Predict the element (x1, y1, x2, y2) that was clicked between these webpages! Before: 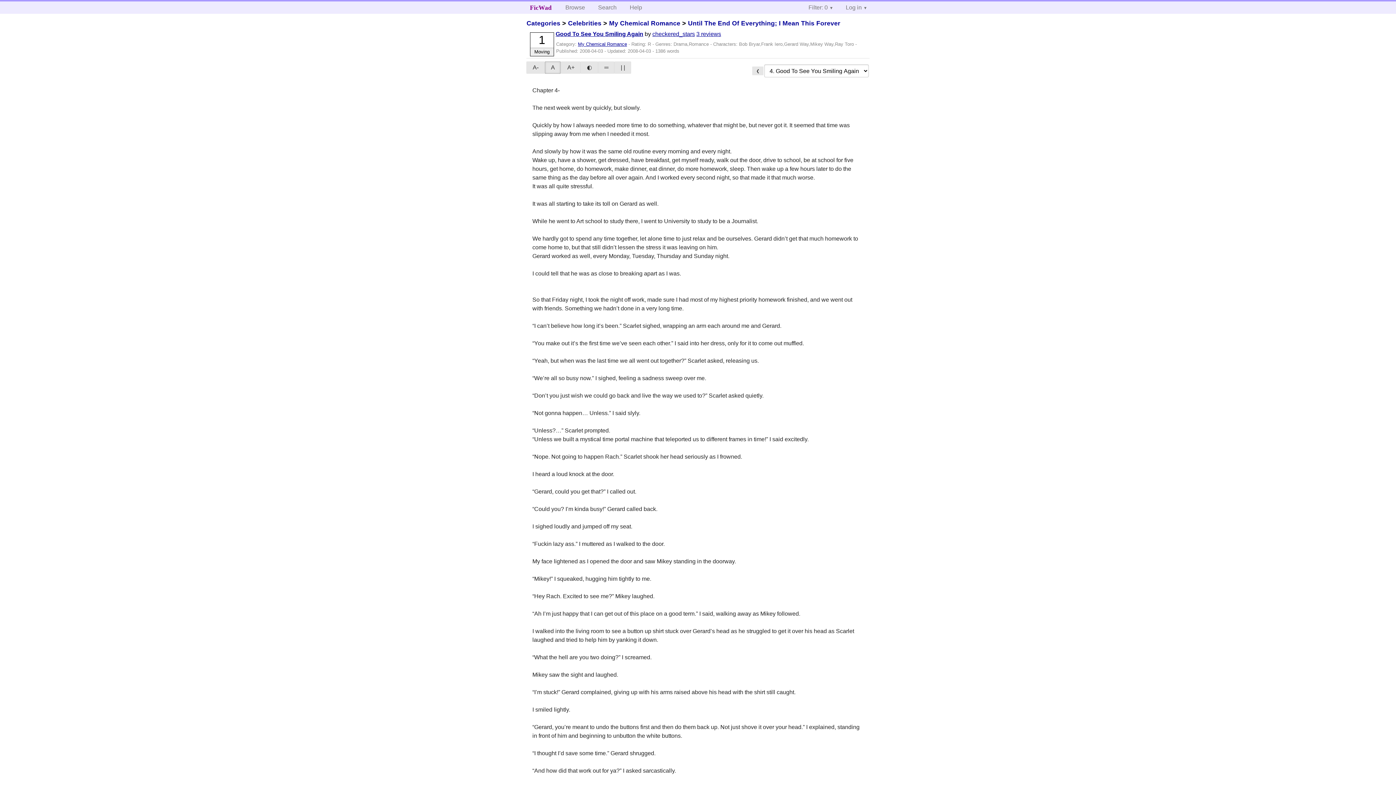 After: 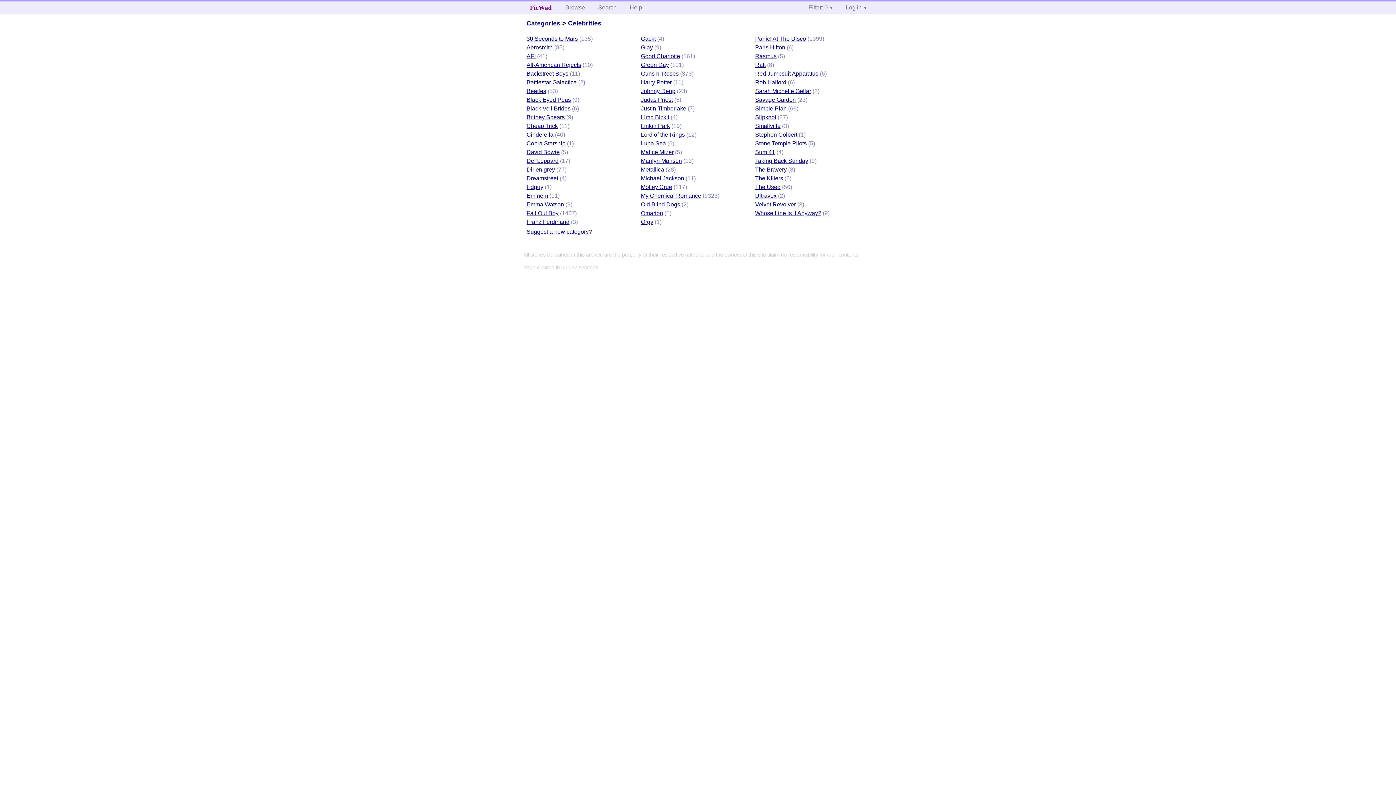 Action: bbox: (568, 19, 601, 26) label: Celebrities